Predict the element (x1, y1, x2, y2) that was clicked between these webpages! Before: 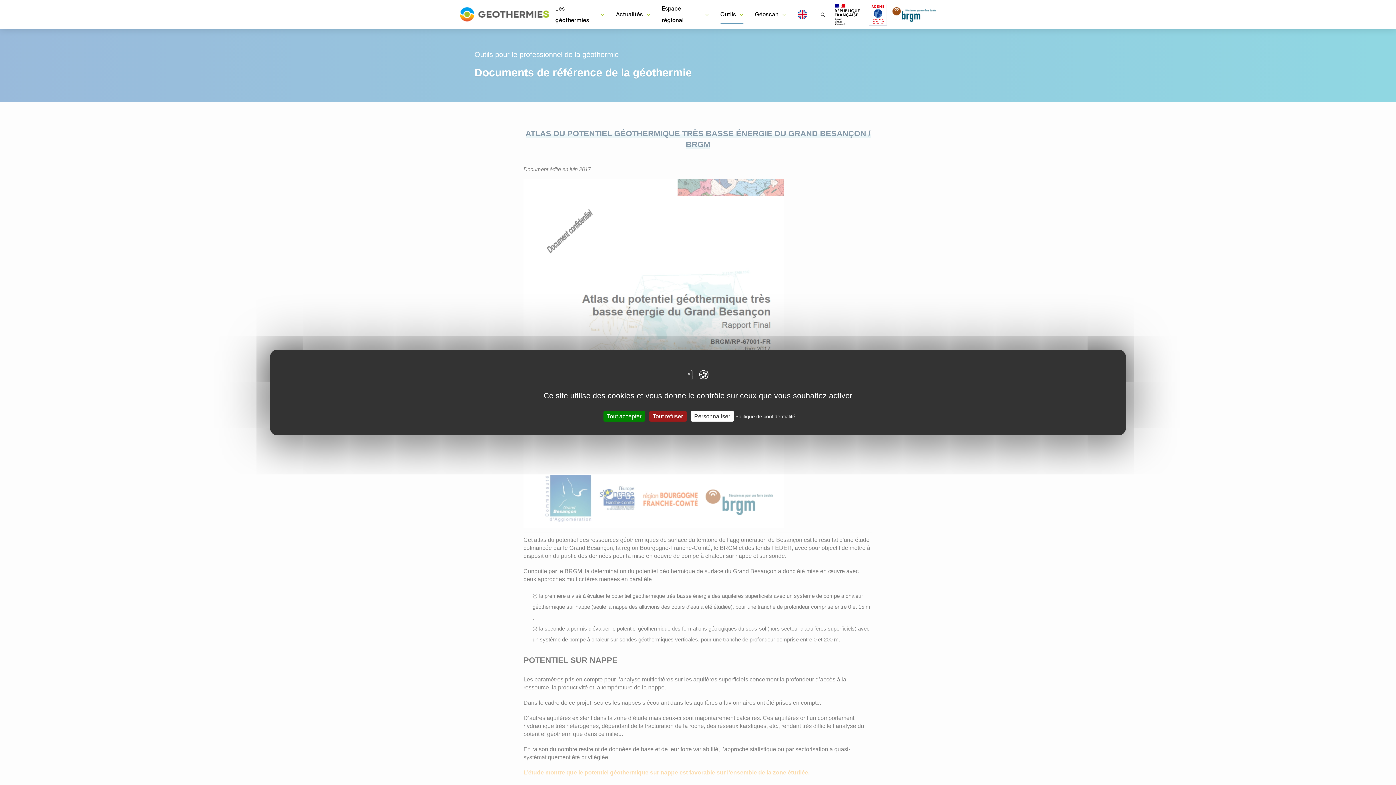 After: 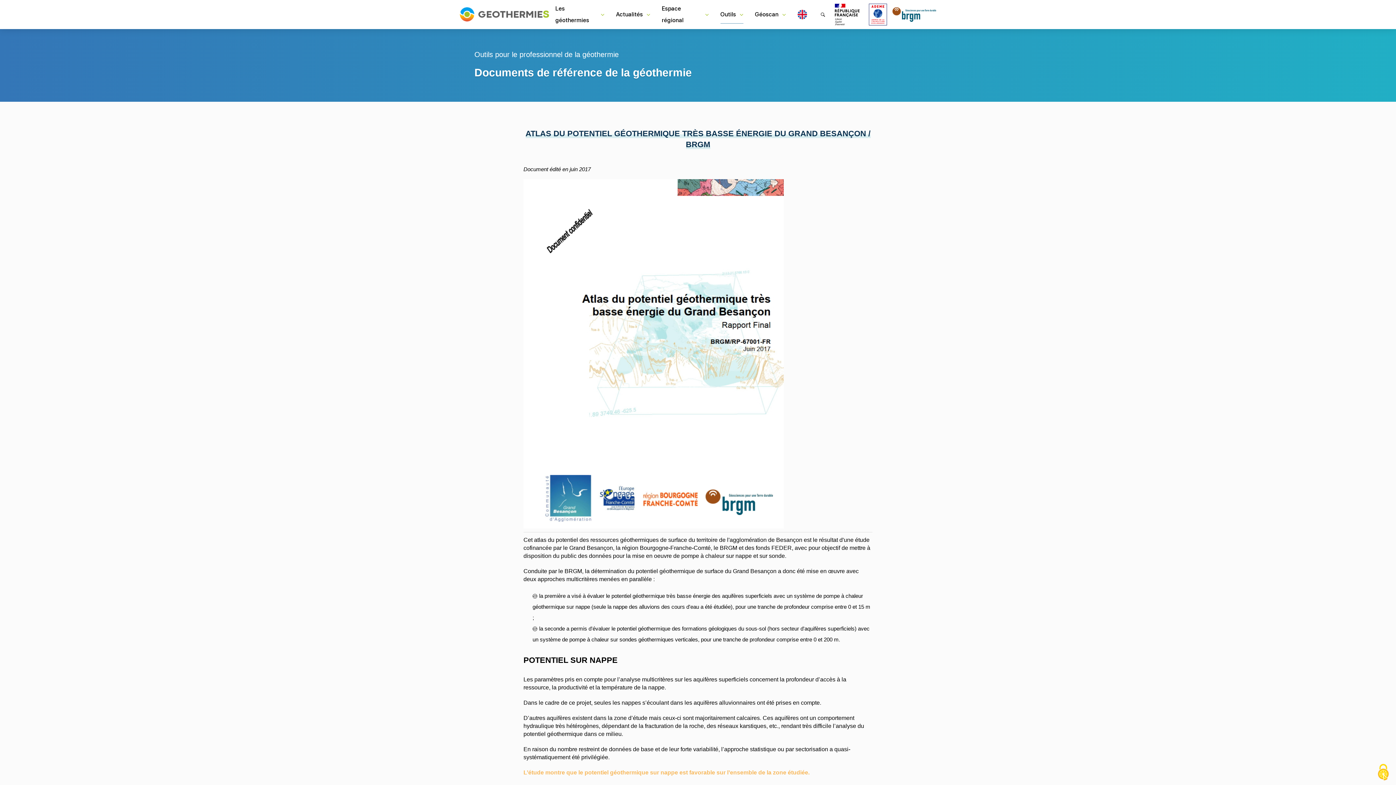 Action: label: Tout accepter bbox: (603, 411, 645, 421)